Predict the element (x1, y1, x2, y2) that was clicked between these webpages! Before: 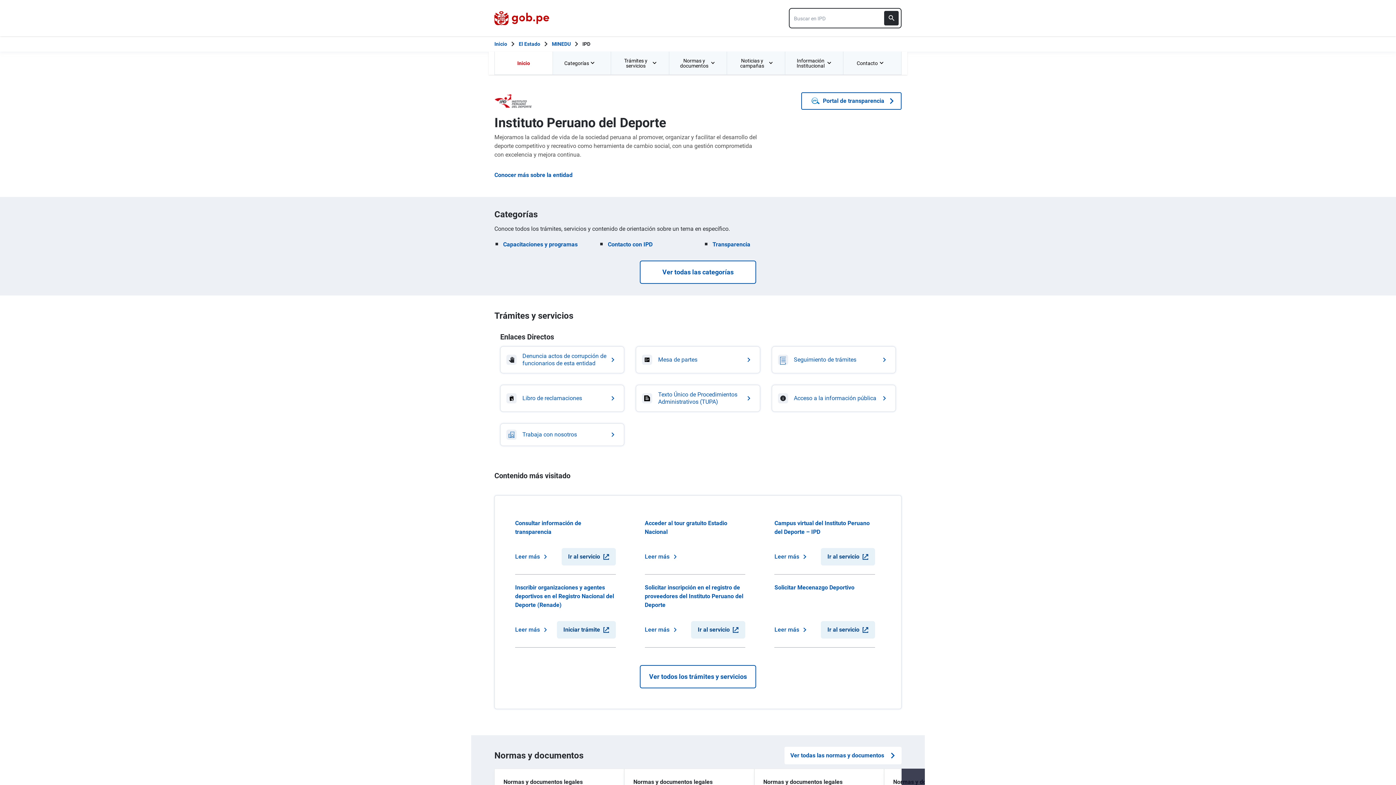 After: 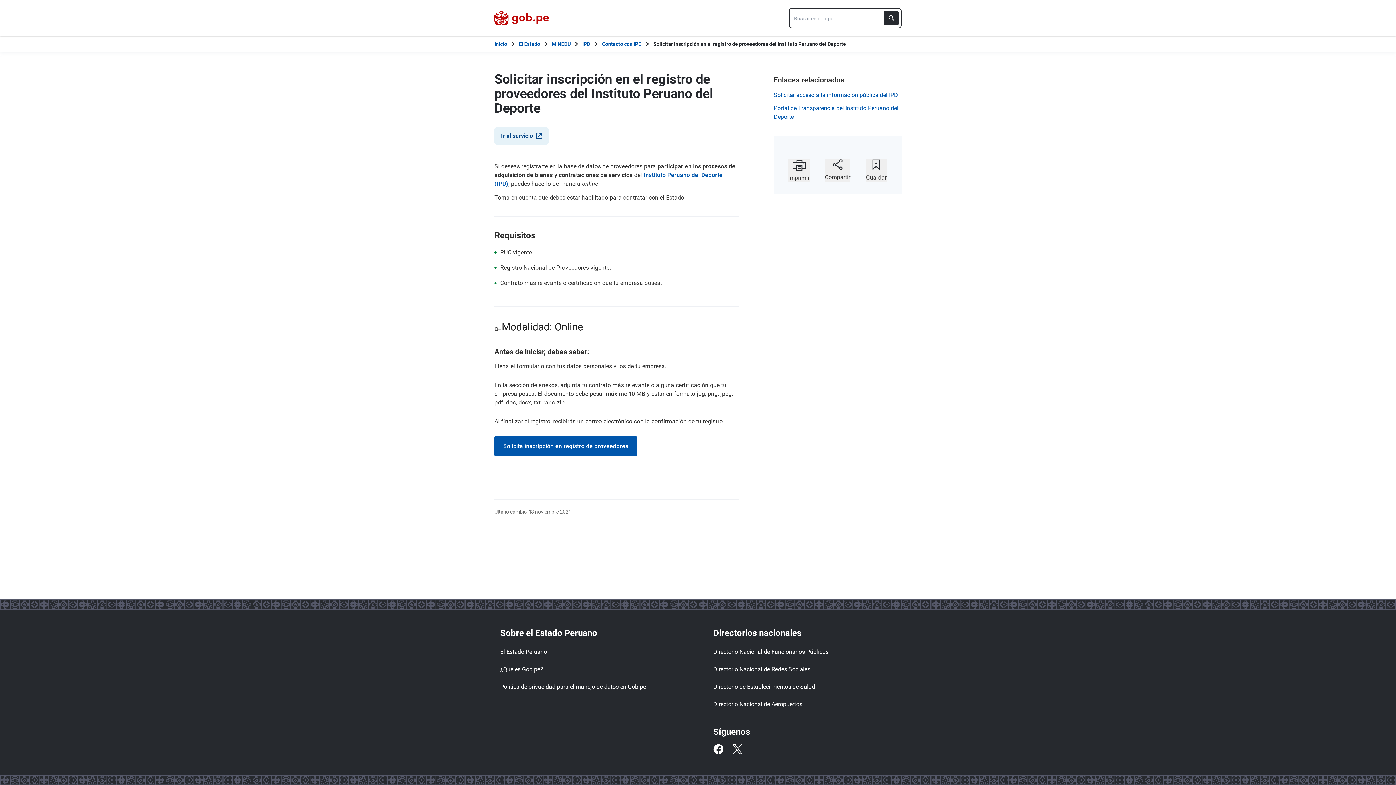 Action: bbox: (644, 584, 743, 608) label: Solicitar inscripción en el registro de proveedores del Instituto Peruano del Deporte